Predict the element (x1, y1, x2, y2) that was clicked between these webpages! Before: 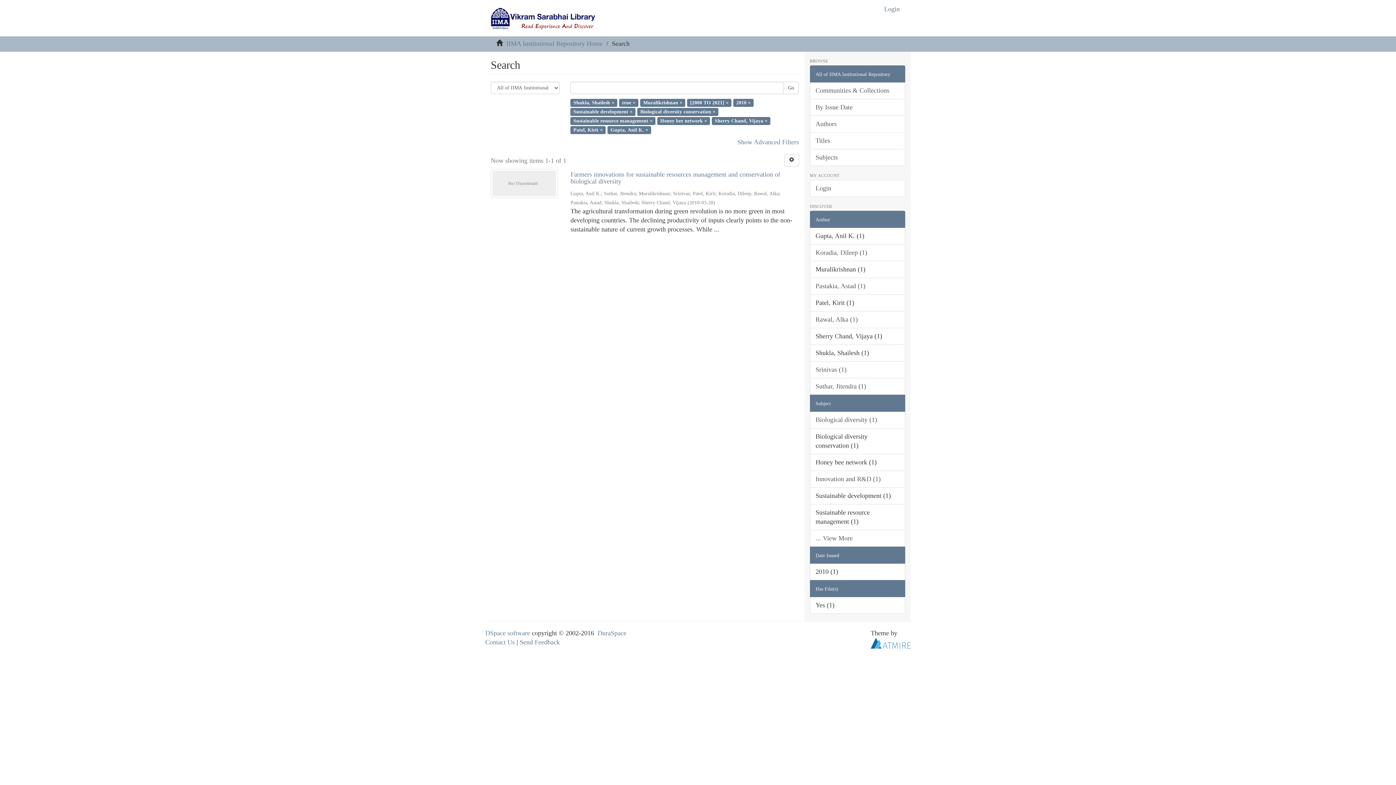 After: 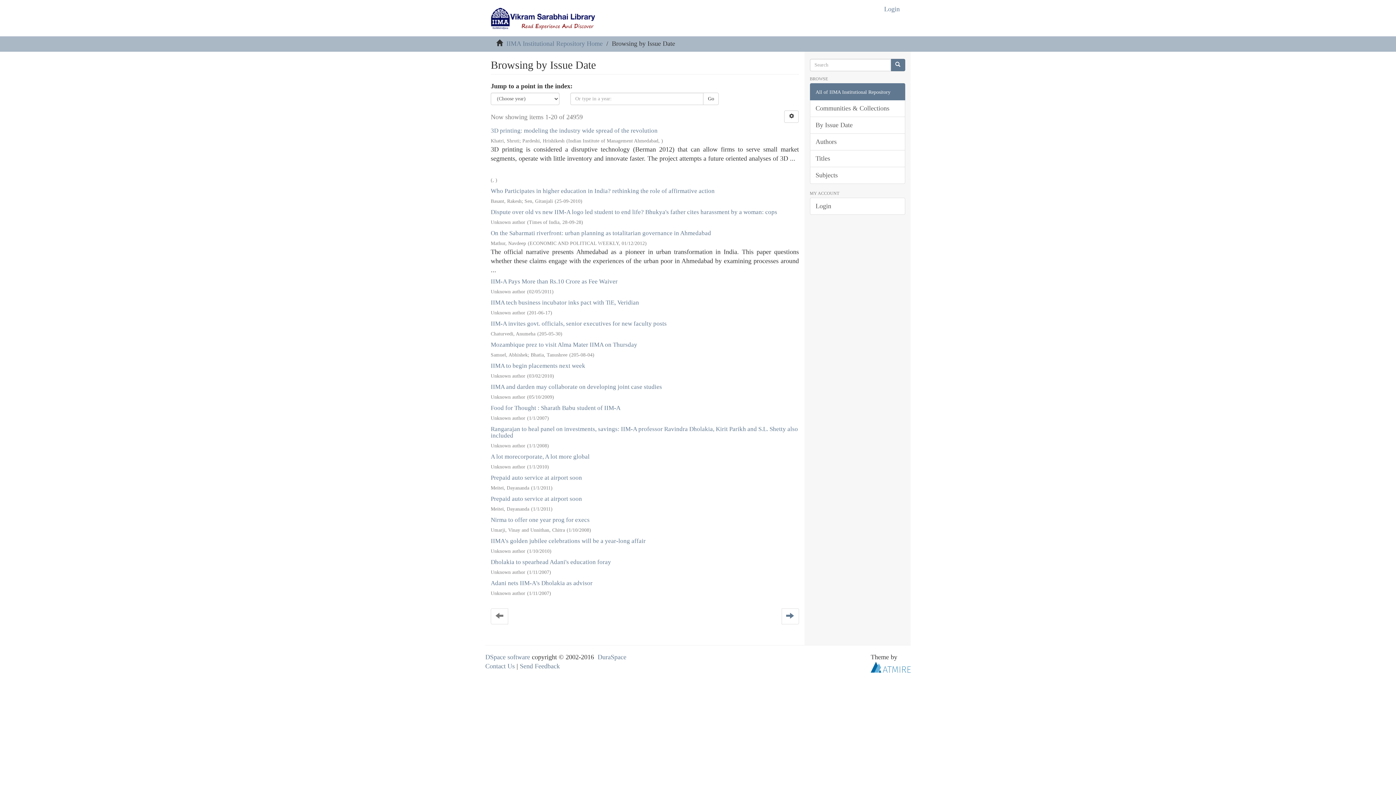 Action: bbox: (810, 98, 905, 116) label: By Issue Date